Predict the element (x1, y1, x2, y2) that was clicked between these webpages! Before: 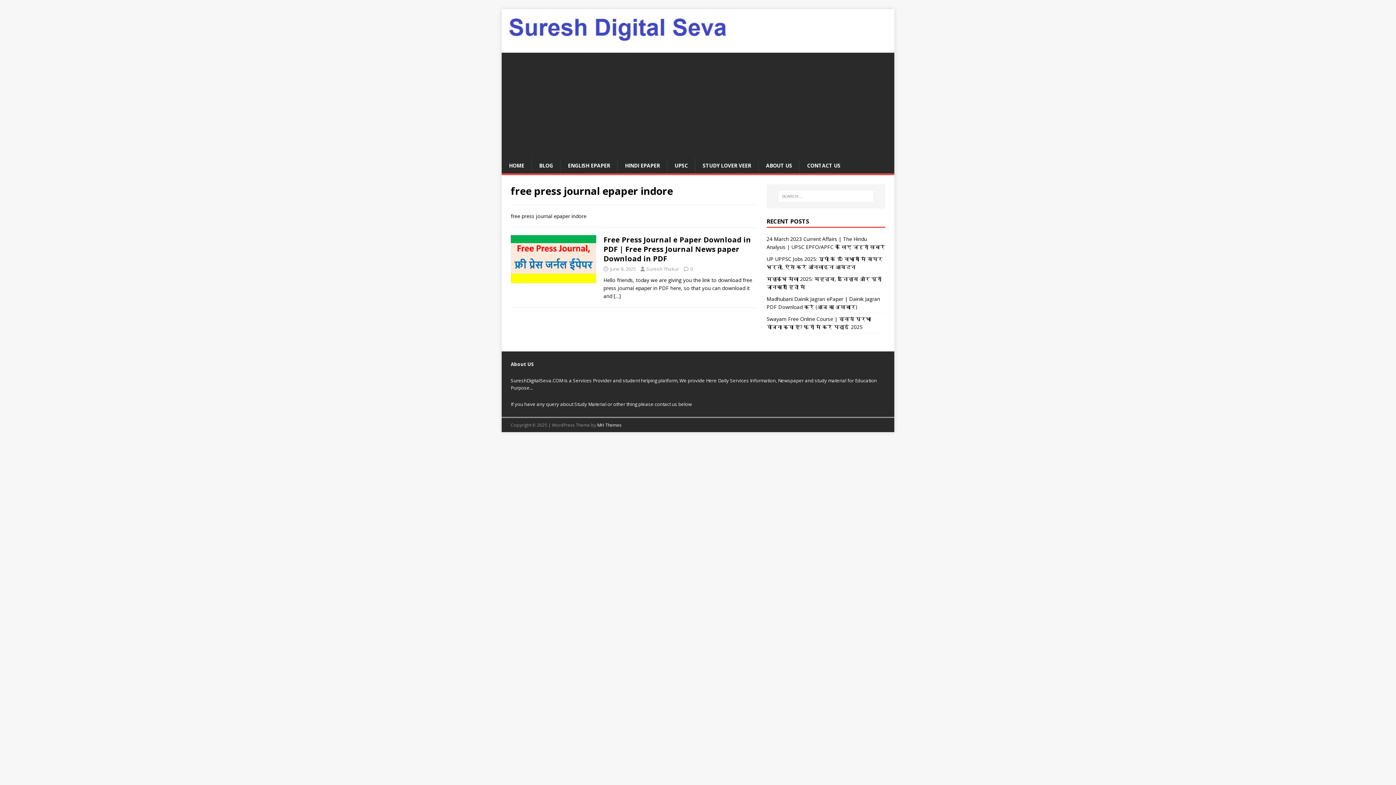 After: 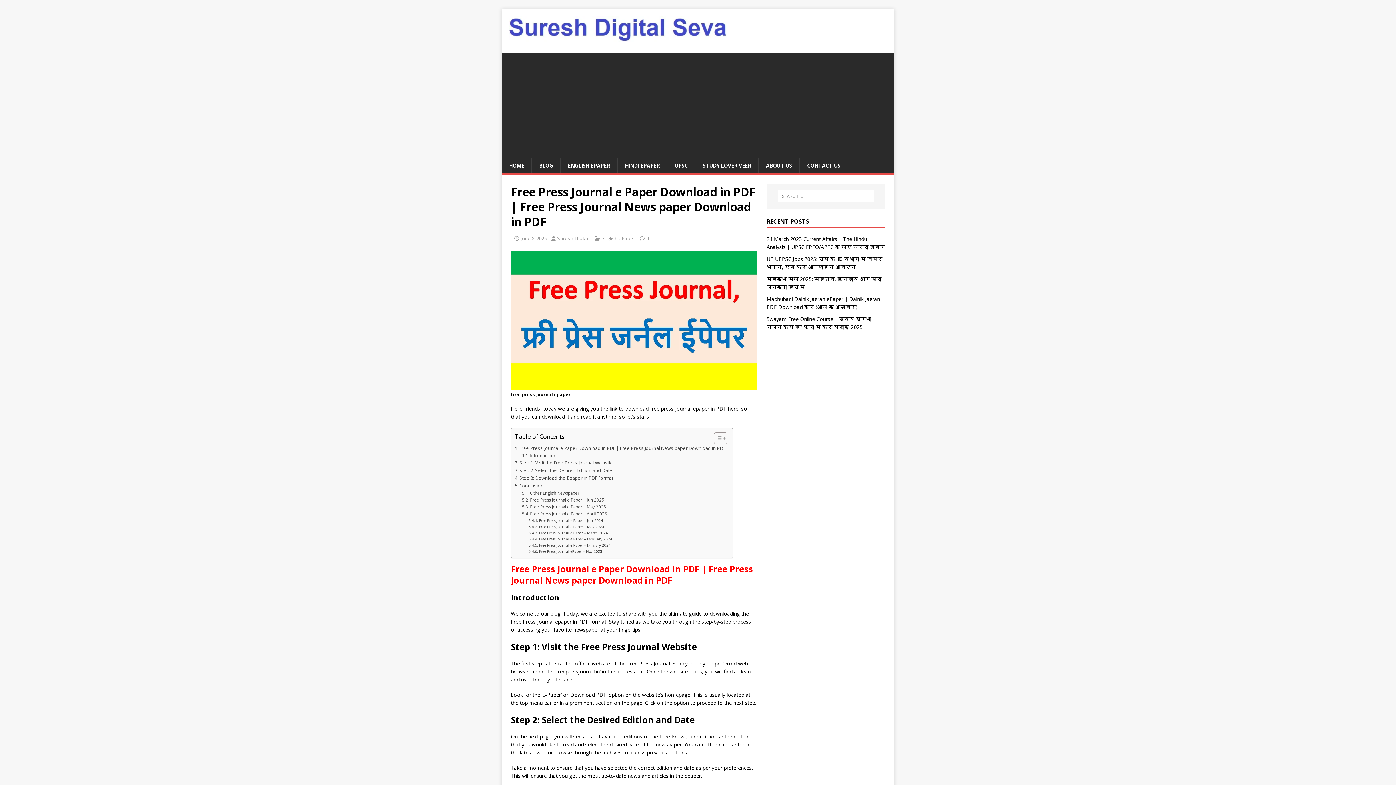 Action: label: 0 bbox: (690, 265, 693, 272)